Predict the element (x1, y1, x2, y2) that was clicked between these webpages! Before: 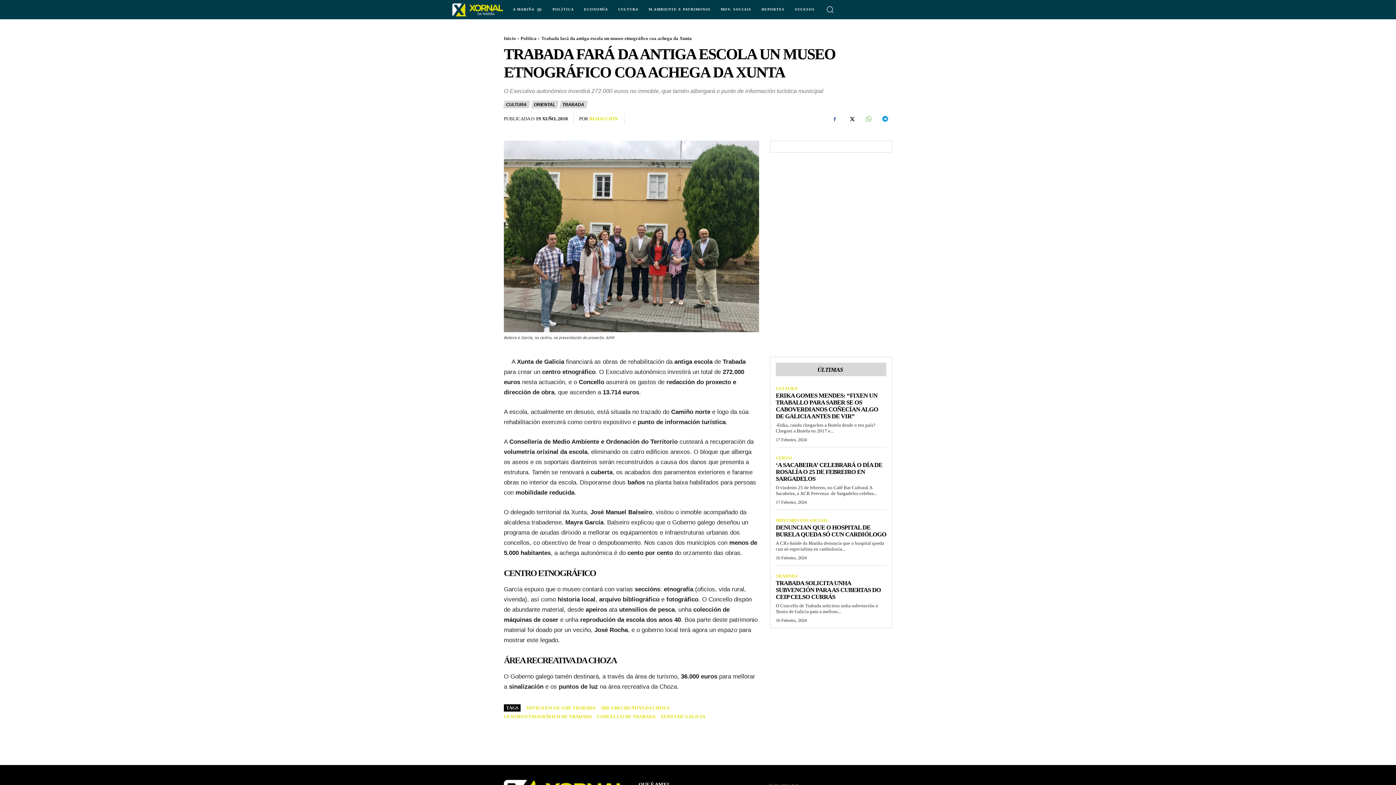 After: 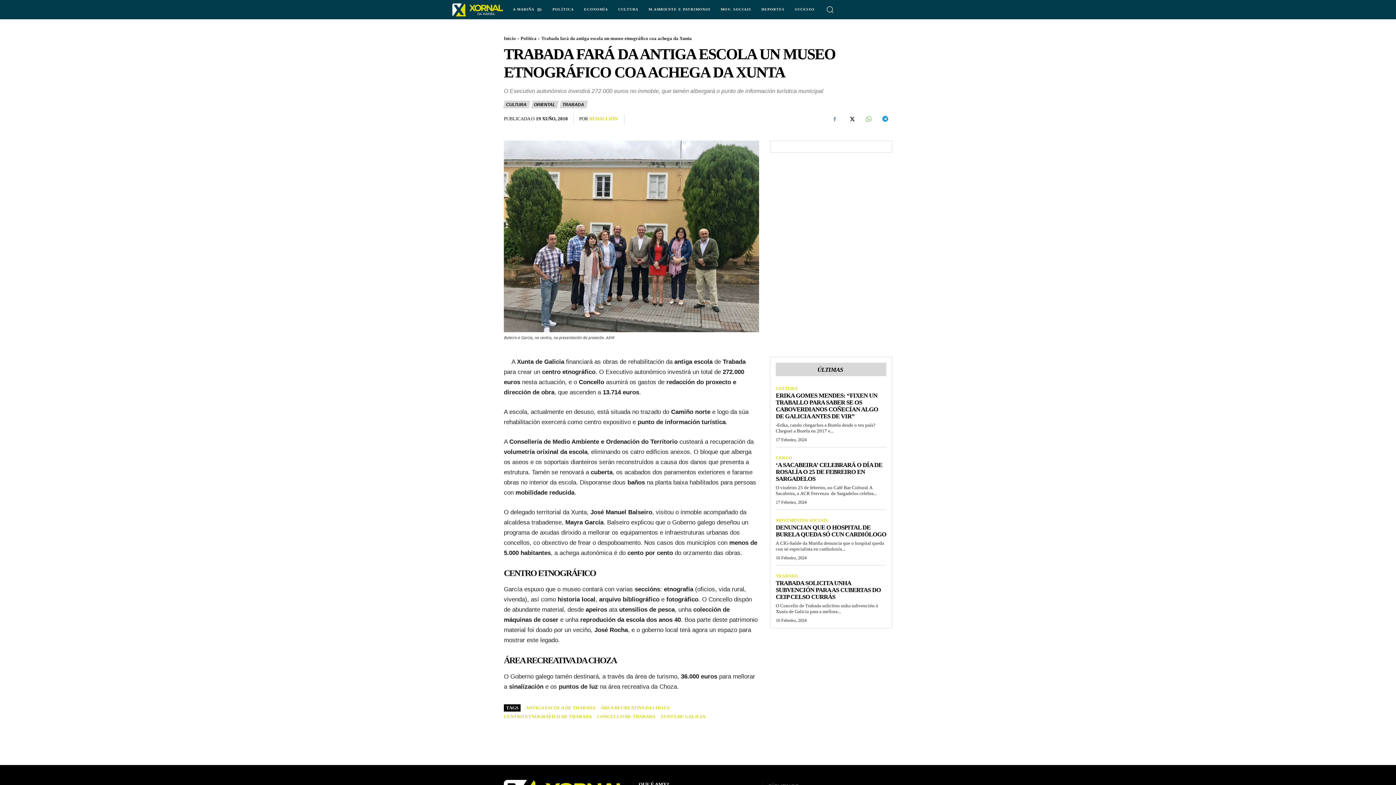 Action: bbox: (827, 112, 842, 126)